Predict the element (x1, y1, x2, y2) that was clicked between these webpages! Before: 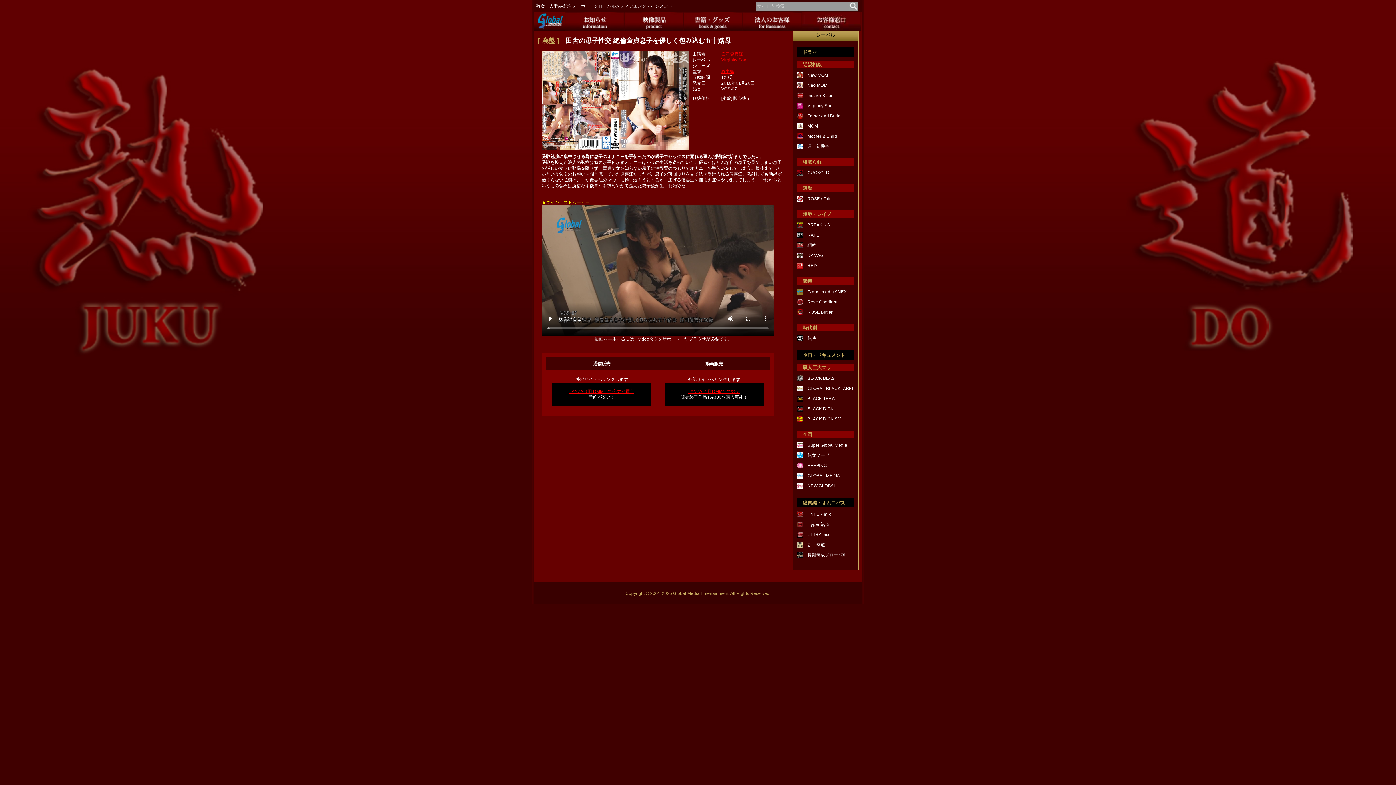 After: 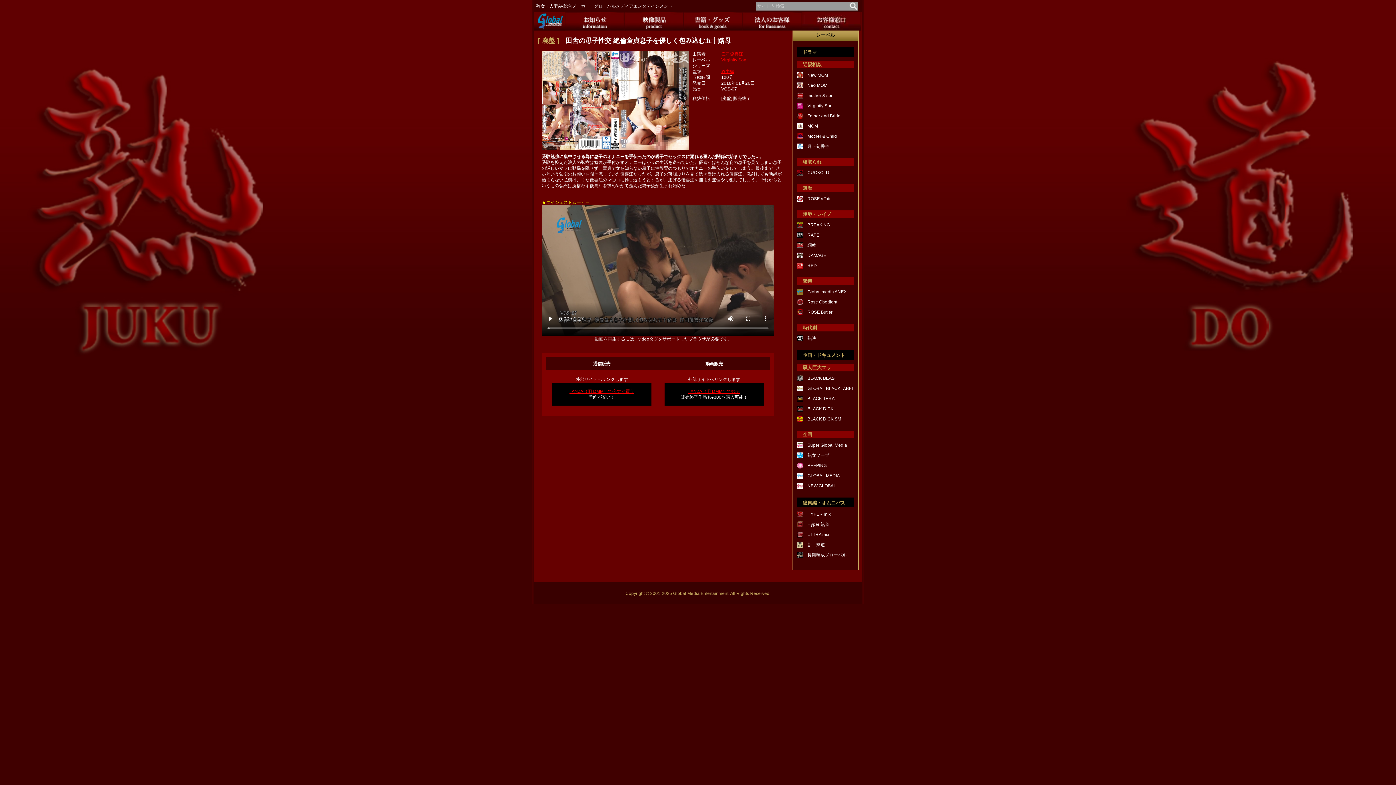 Action: bbox: (802, 26, 861, 31)